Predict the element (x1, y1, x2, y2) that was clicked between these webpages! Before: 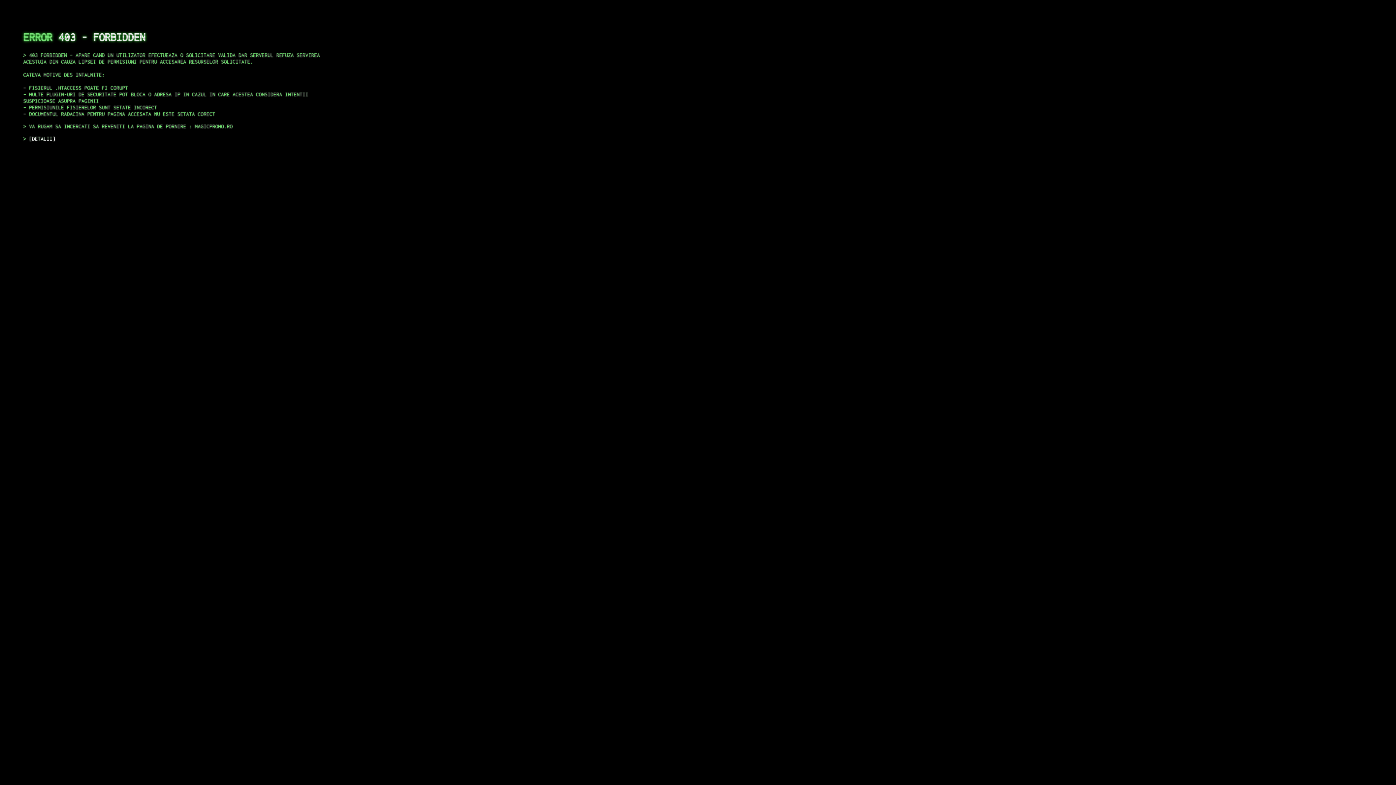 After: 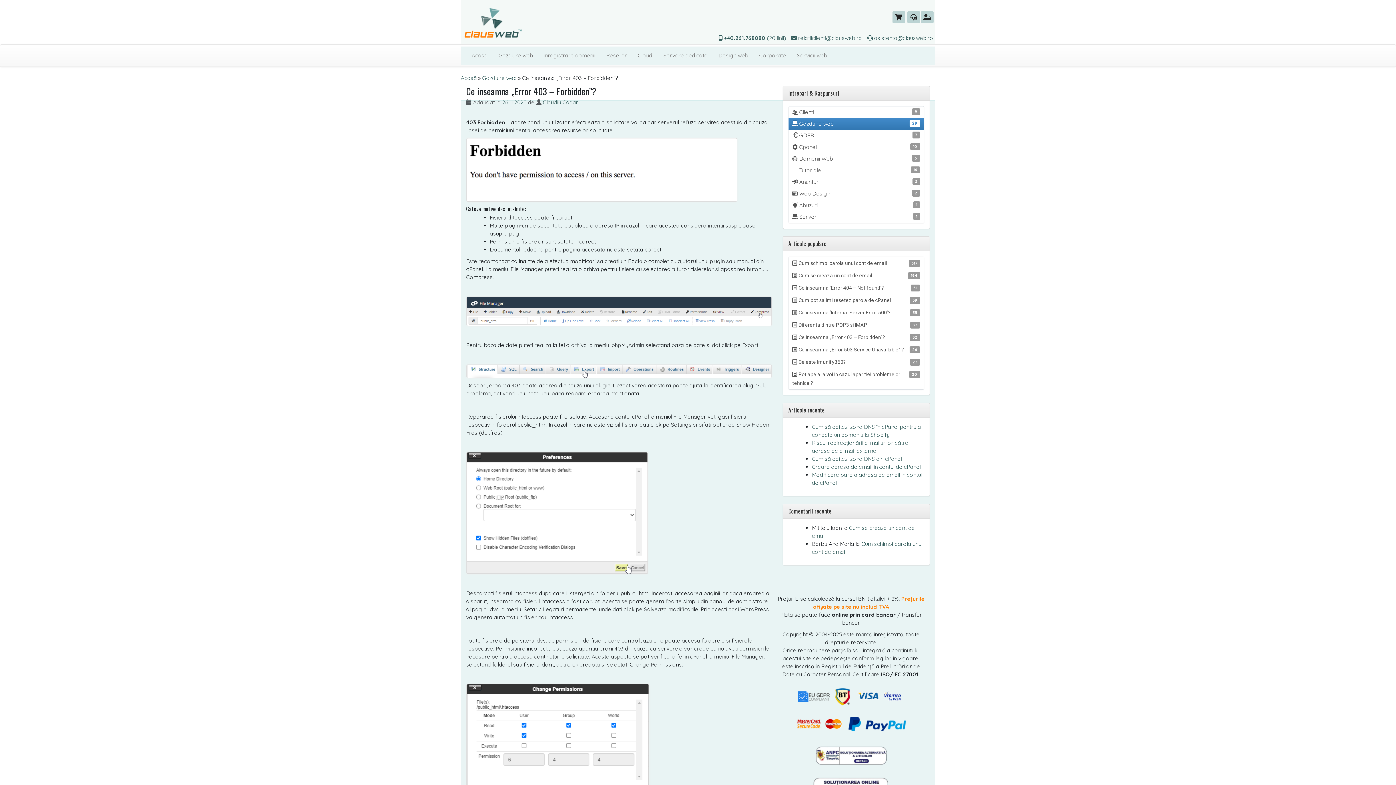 Action: label: DETALII bbox: (29, 135, 55, 141)